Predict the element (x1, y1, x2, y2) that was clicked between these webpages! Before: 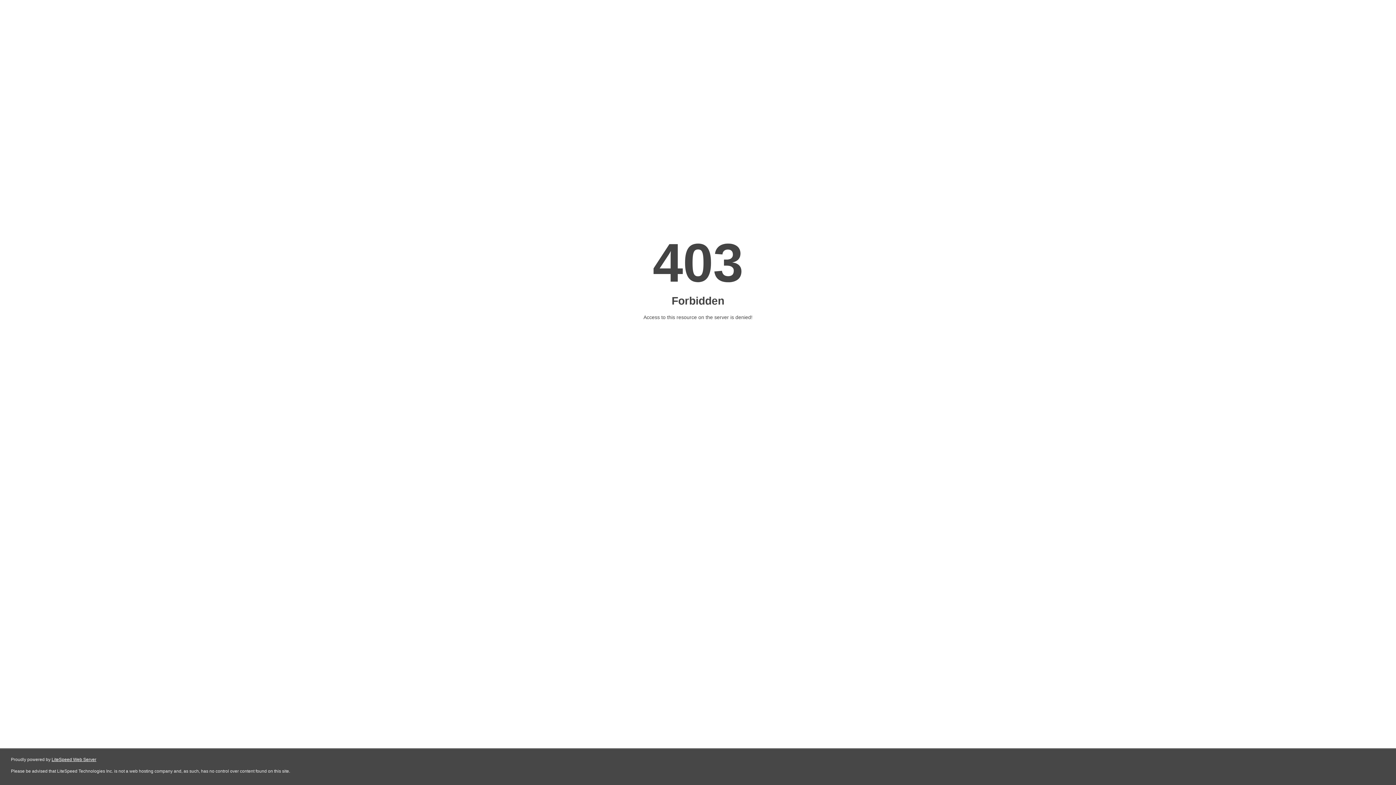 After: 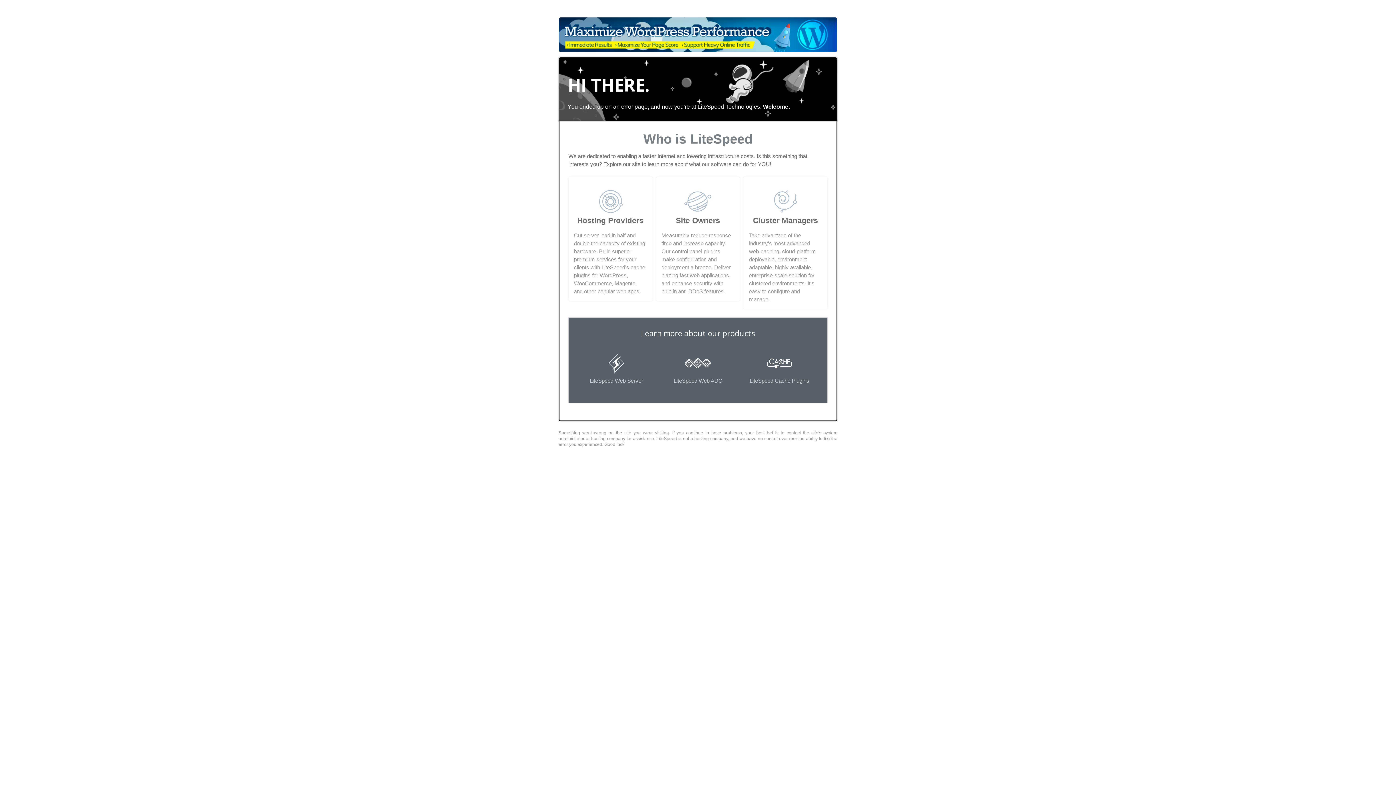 Action: label: LiteSpeed Web Server bbox: (51, 757, 96, 762)